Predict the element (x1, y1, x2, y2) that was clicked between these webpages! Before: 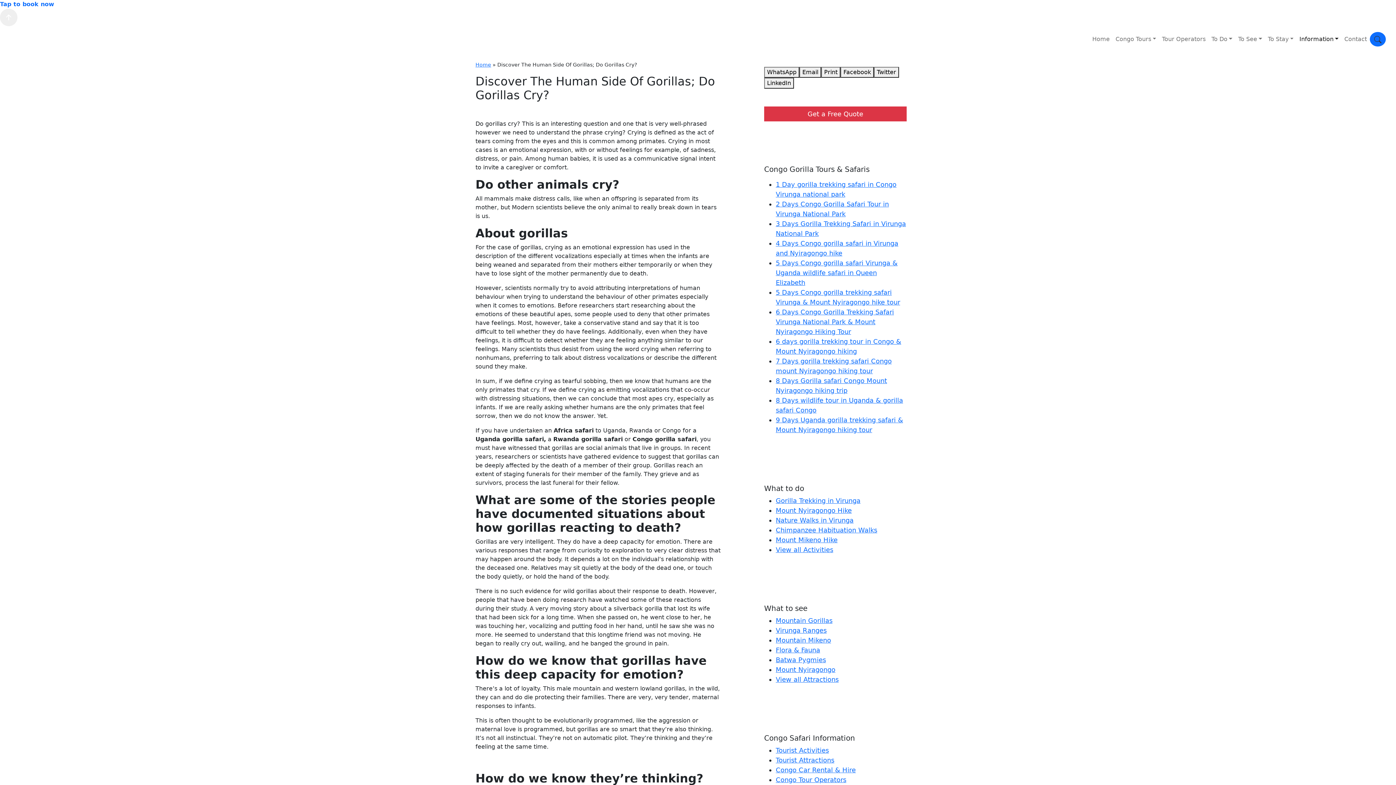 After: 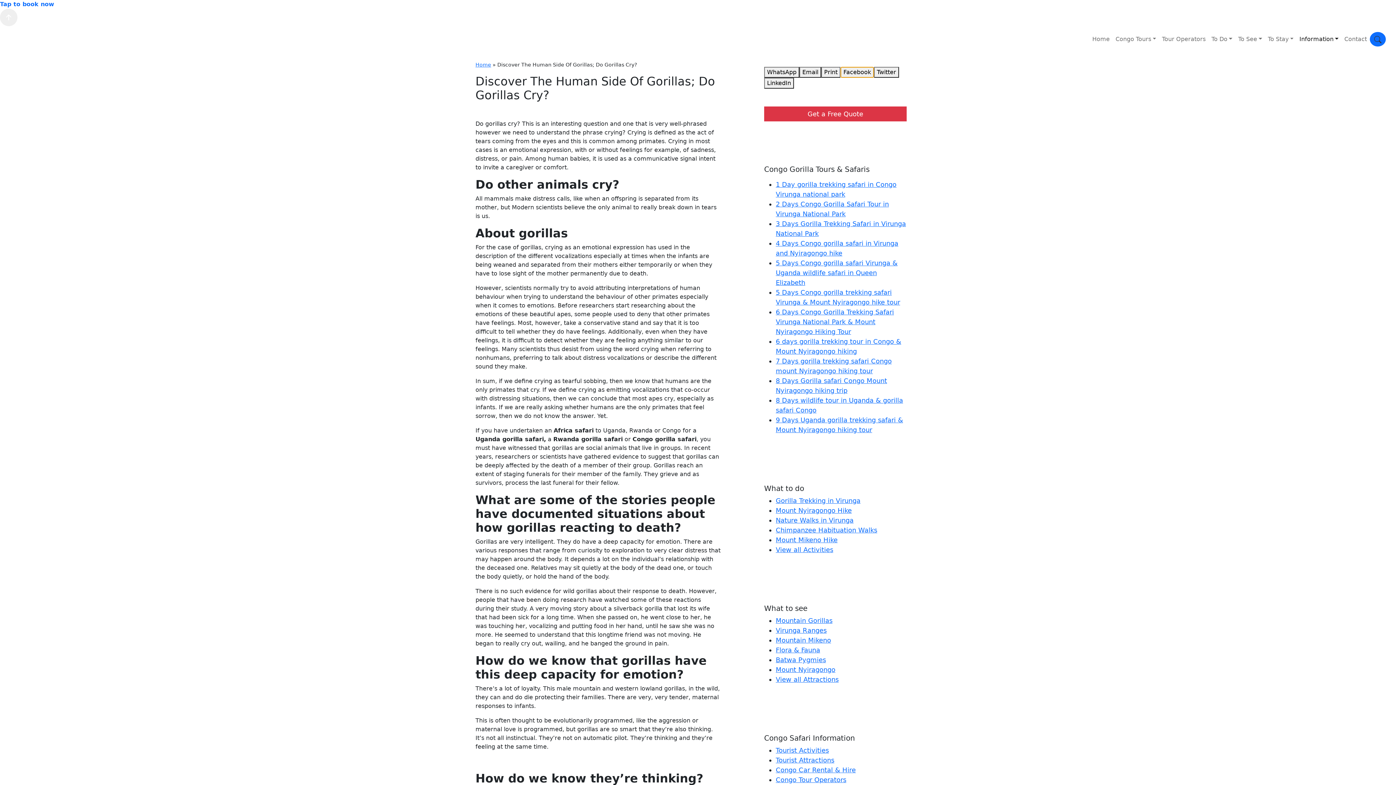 Action: label: Facebook Share bbox: (840, 66, 874, 77)